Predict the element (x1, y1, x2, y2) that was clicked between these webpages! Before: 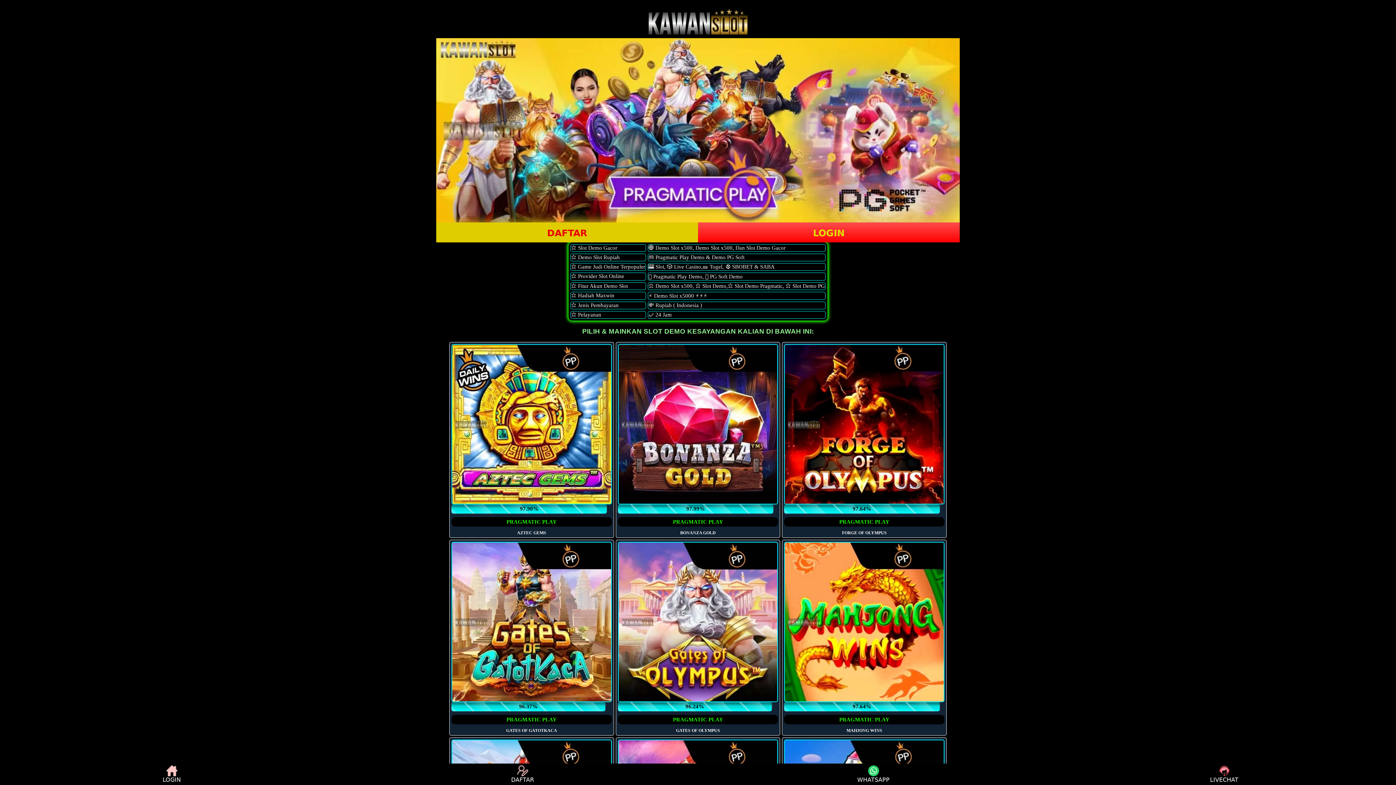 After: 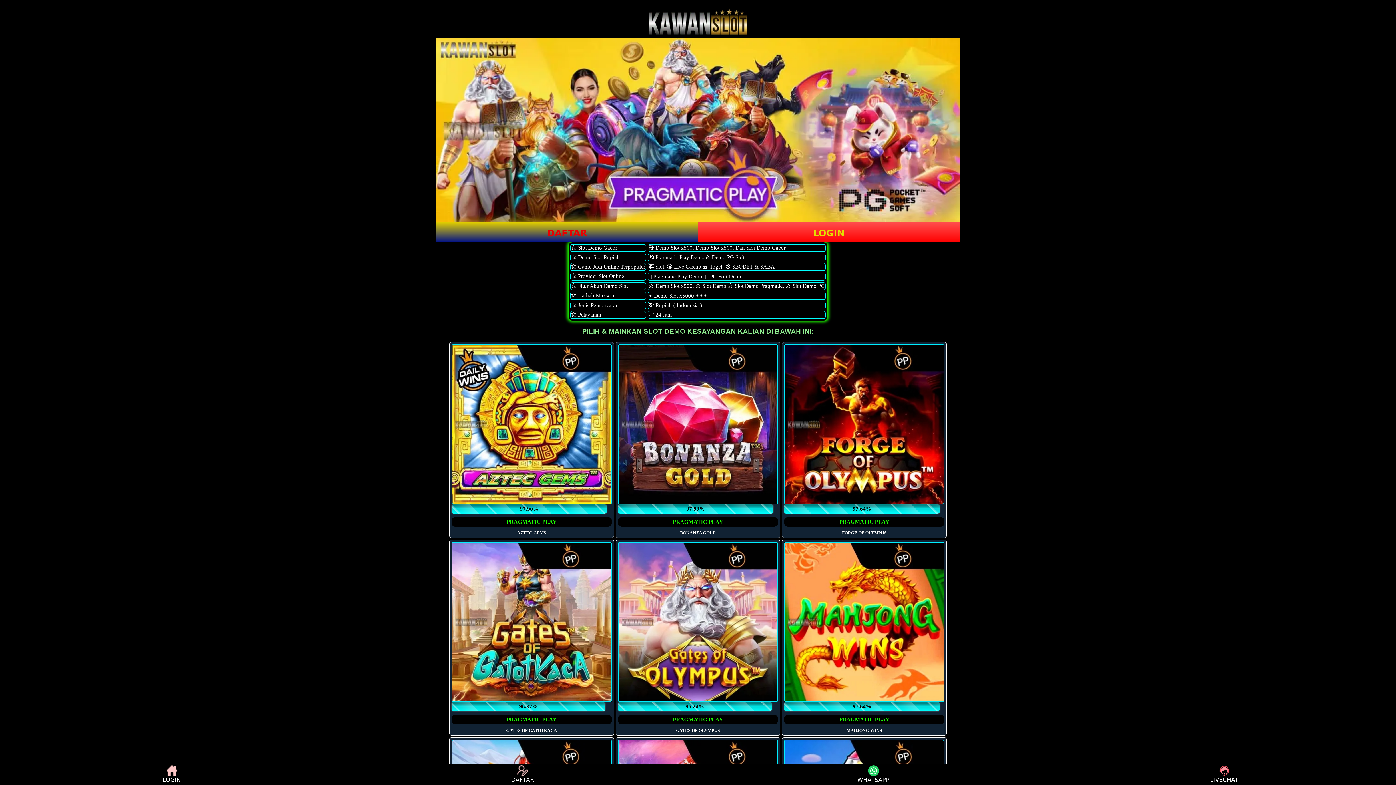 Action: bbox: (436, 222, 698, 242) label: DAFTAR